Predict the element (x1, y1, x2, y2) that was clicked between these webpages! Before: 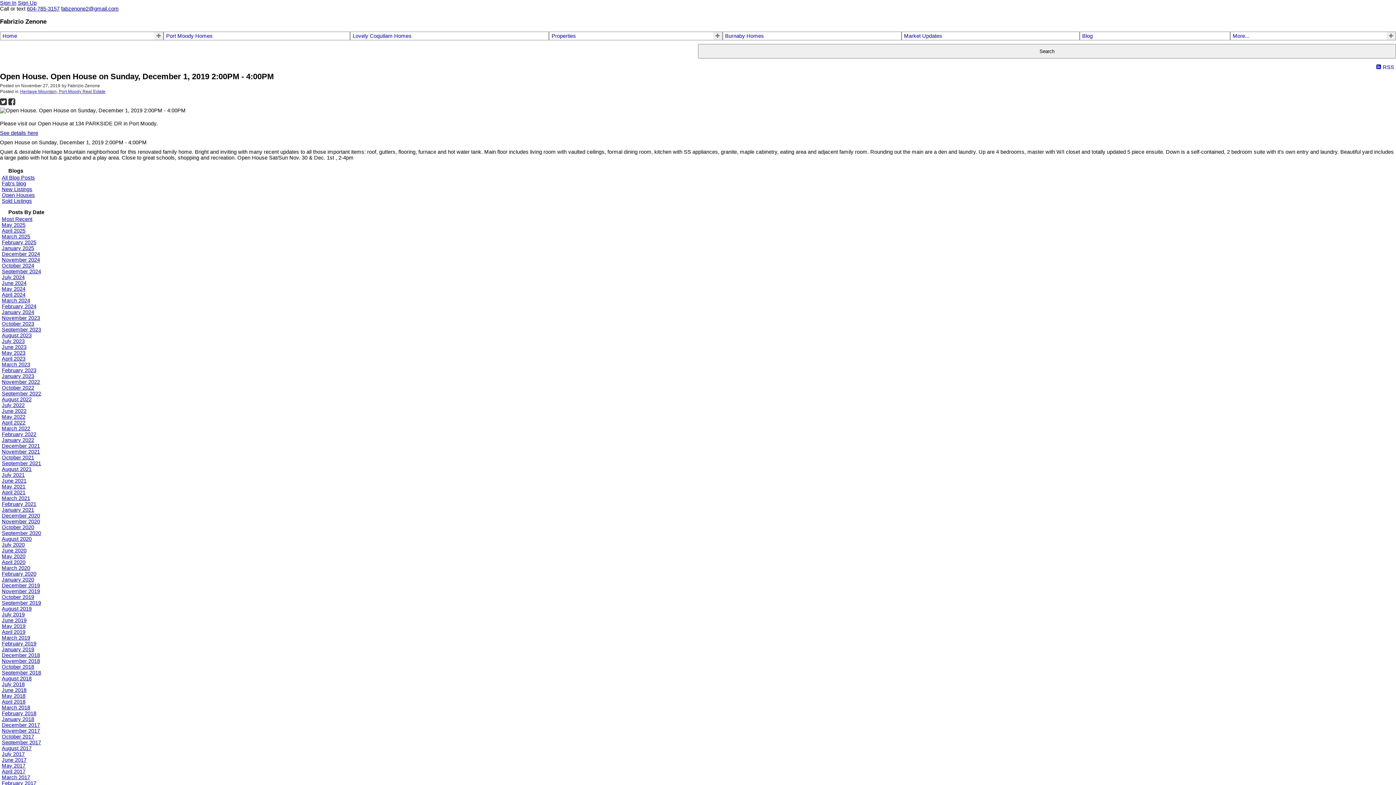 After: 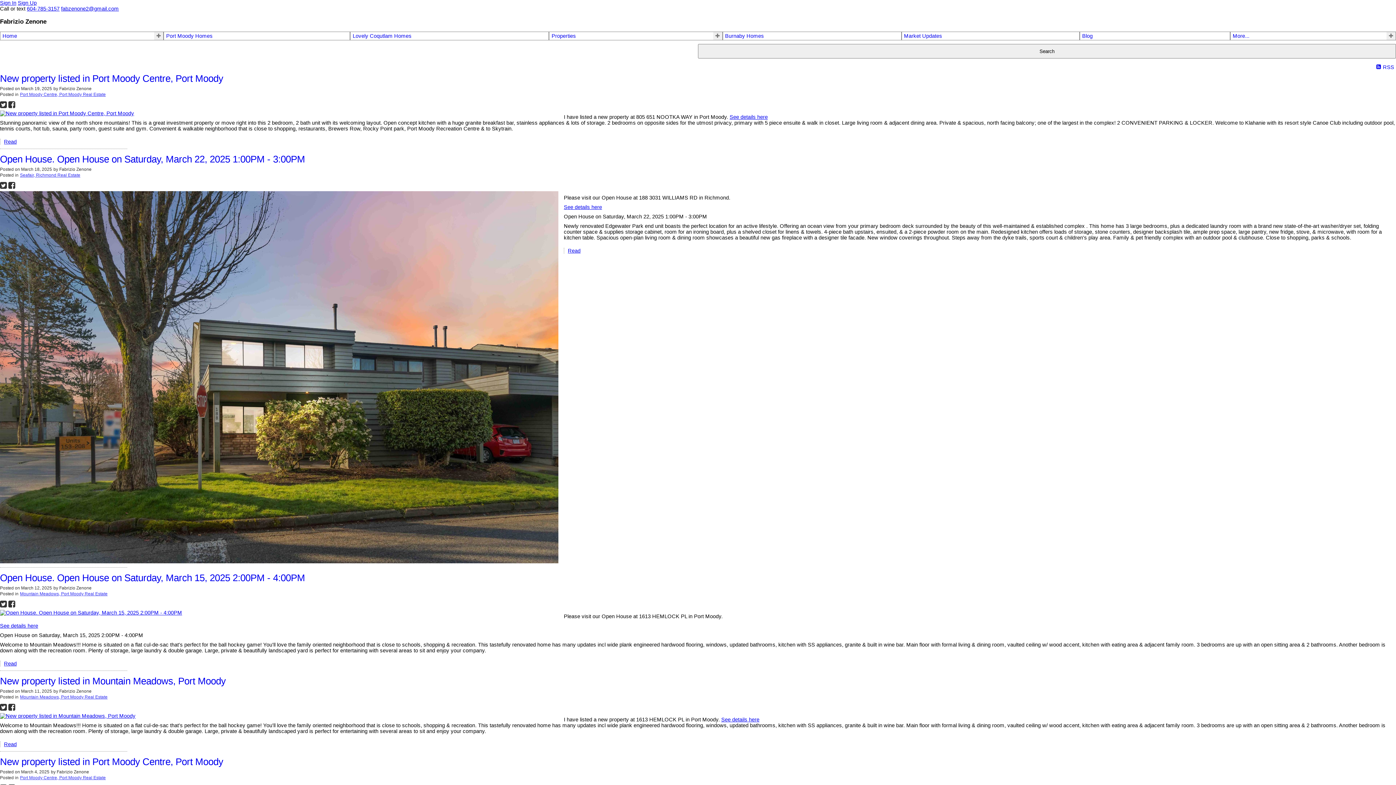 Action: bbox: (1, 233, 30, 239) label: March 2025